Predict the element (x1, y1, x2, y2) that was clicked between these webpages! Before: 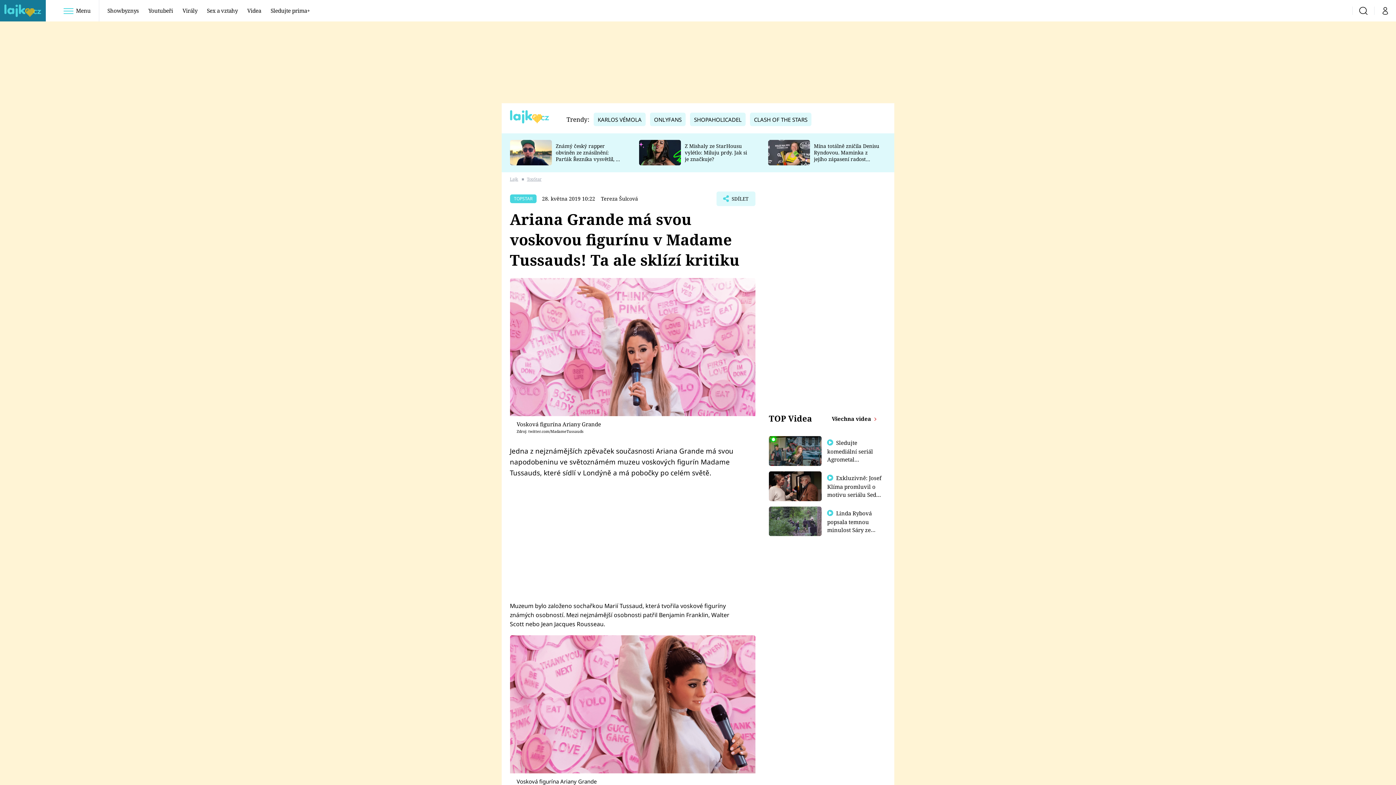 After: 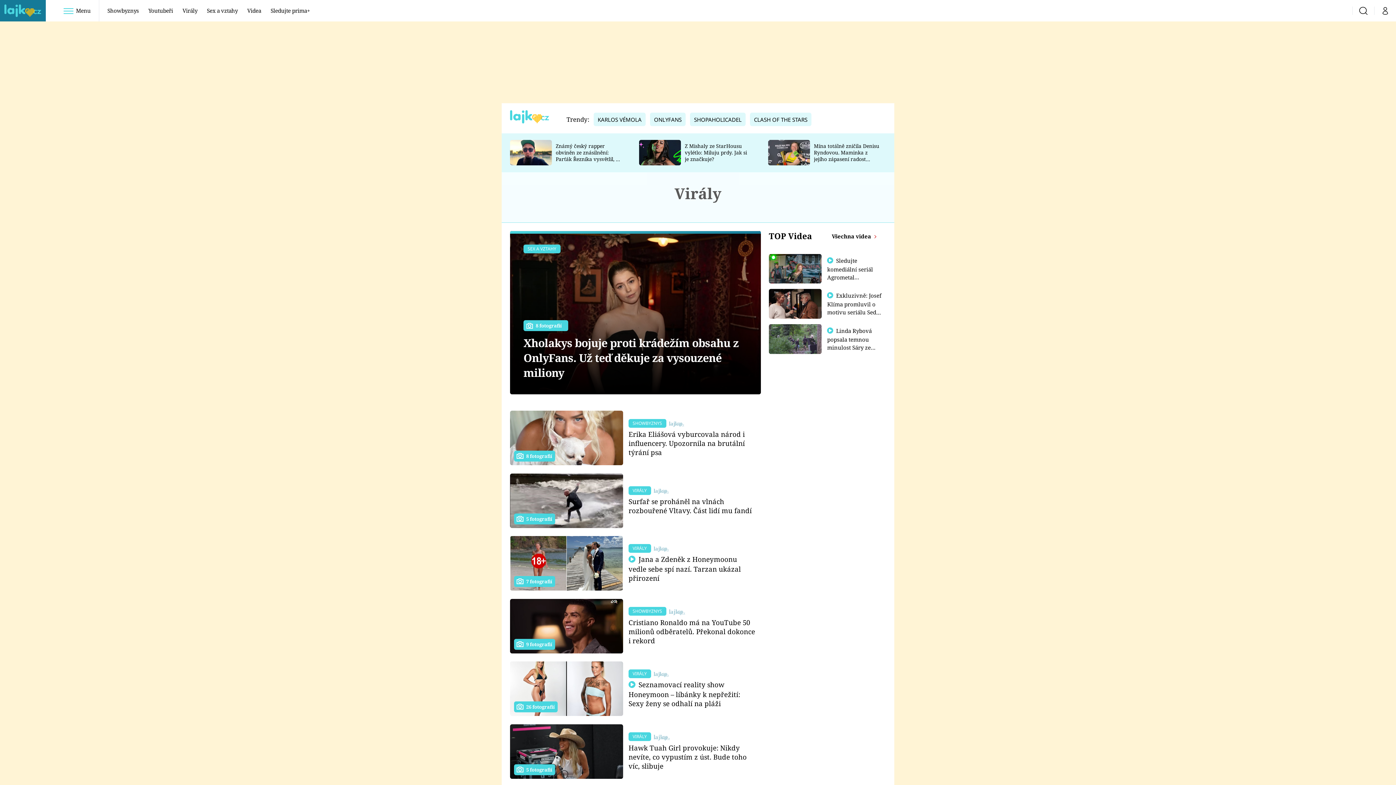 Action: bbox: (178, 0, 201, 21) label: Virály